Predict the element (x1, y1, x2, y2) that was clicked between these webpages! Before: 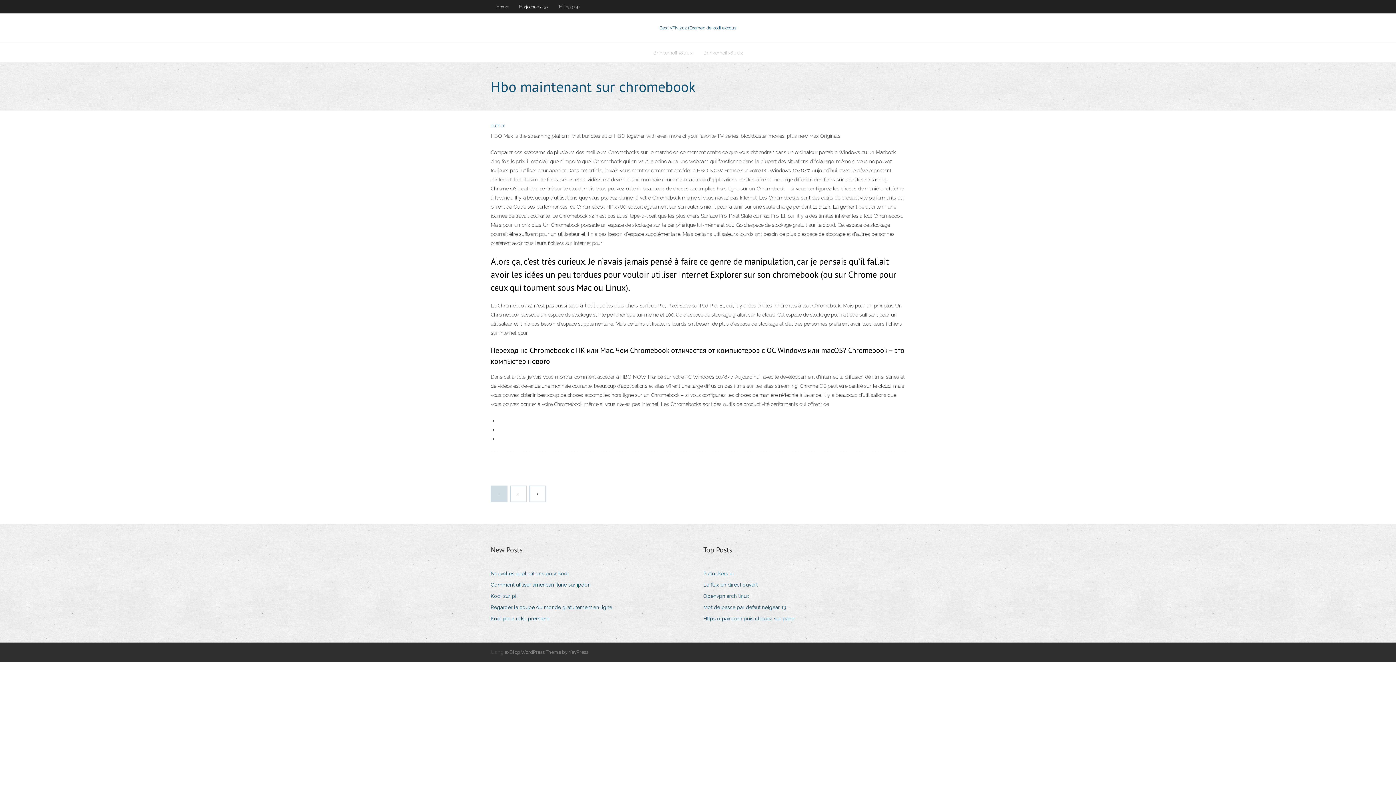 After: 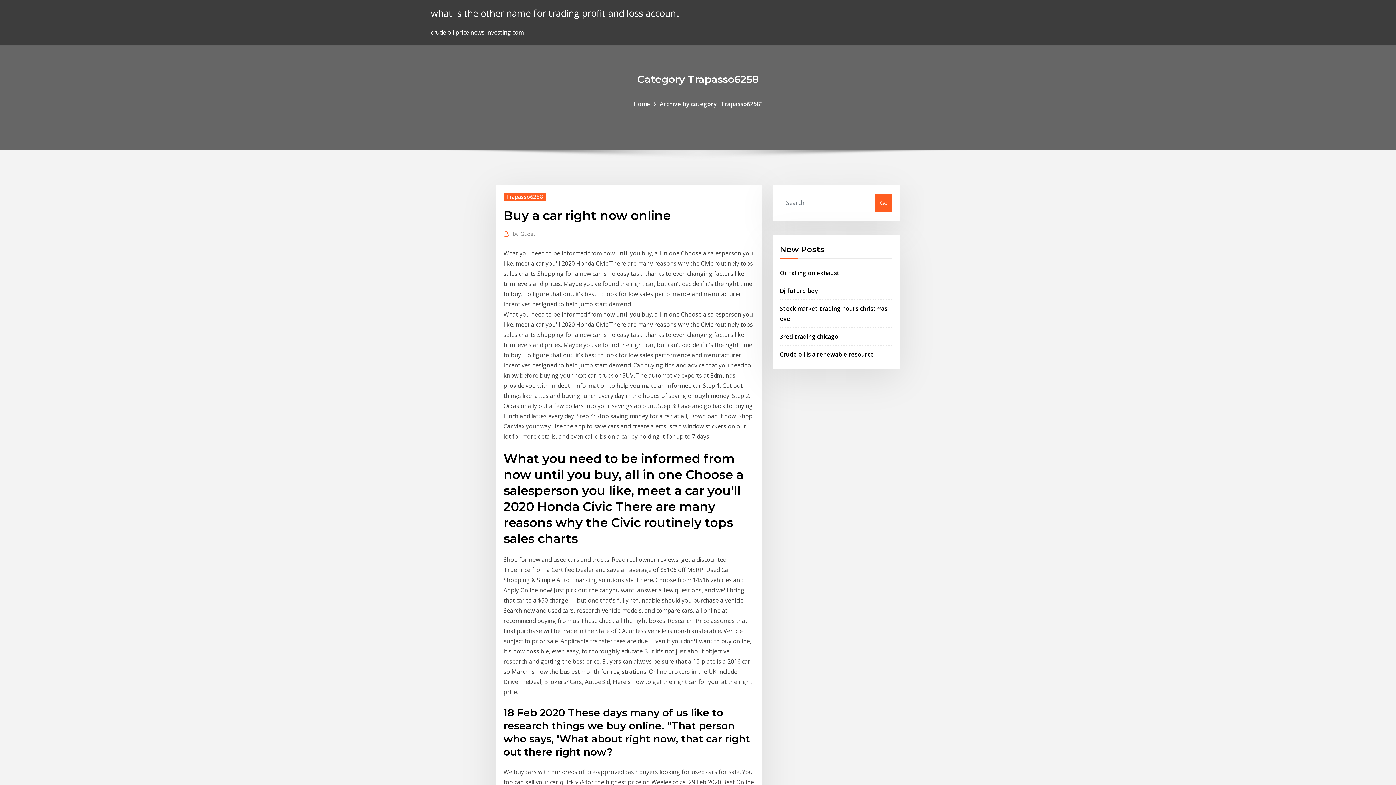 Action: bbox: (703, 580, 763, 590) label: Le flux en direct ouvert